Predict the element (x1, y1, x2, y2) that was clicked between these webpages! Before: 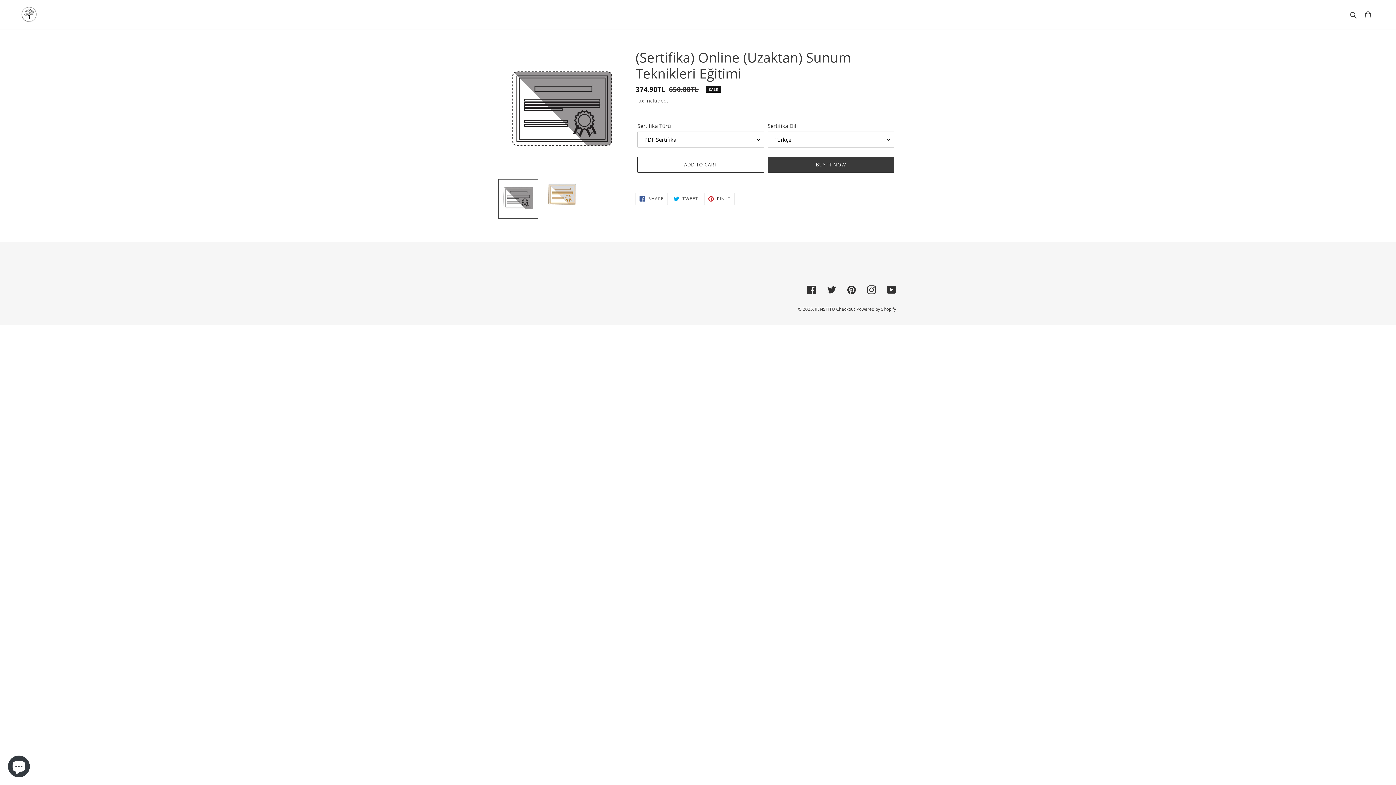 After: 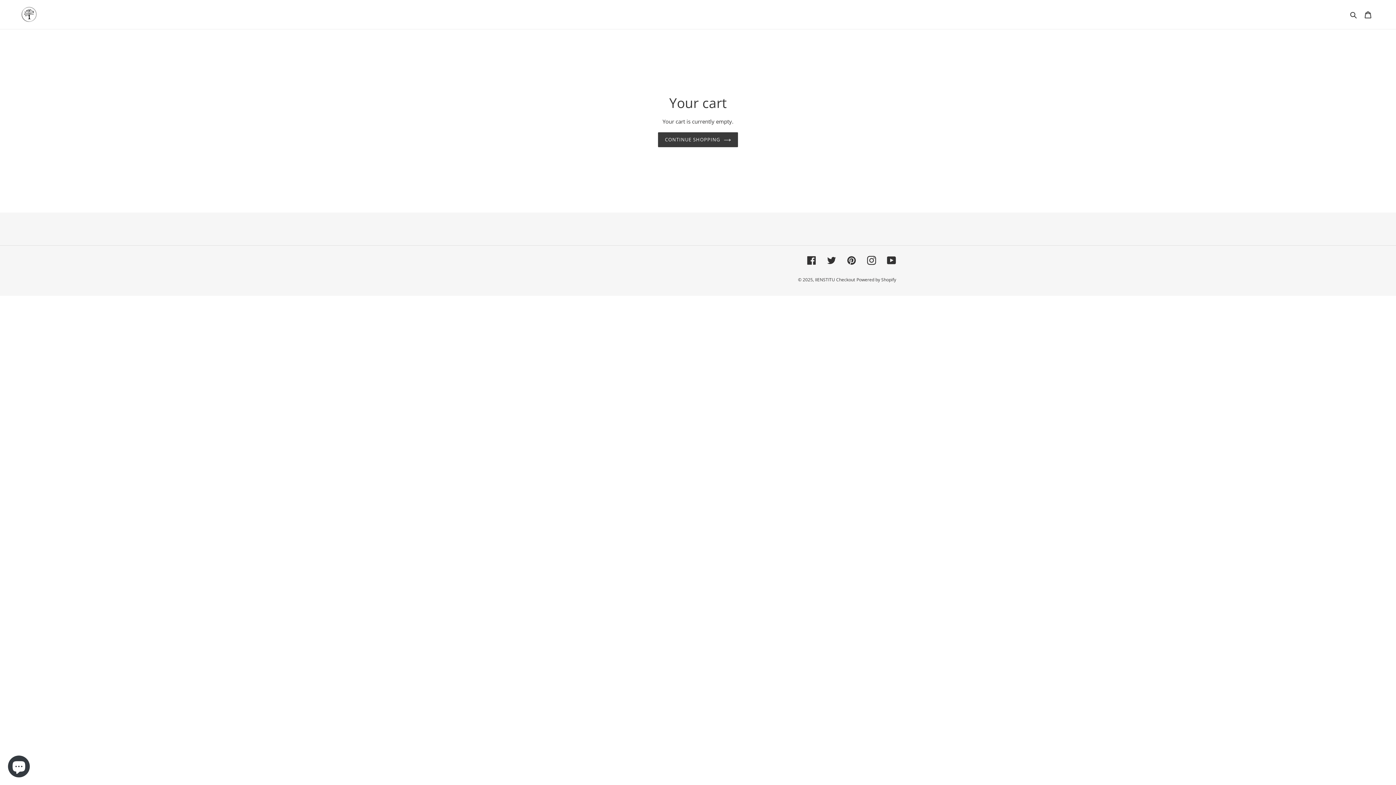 Action: label: Cart bbox: (1360, 6, 1376, 22)